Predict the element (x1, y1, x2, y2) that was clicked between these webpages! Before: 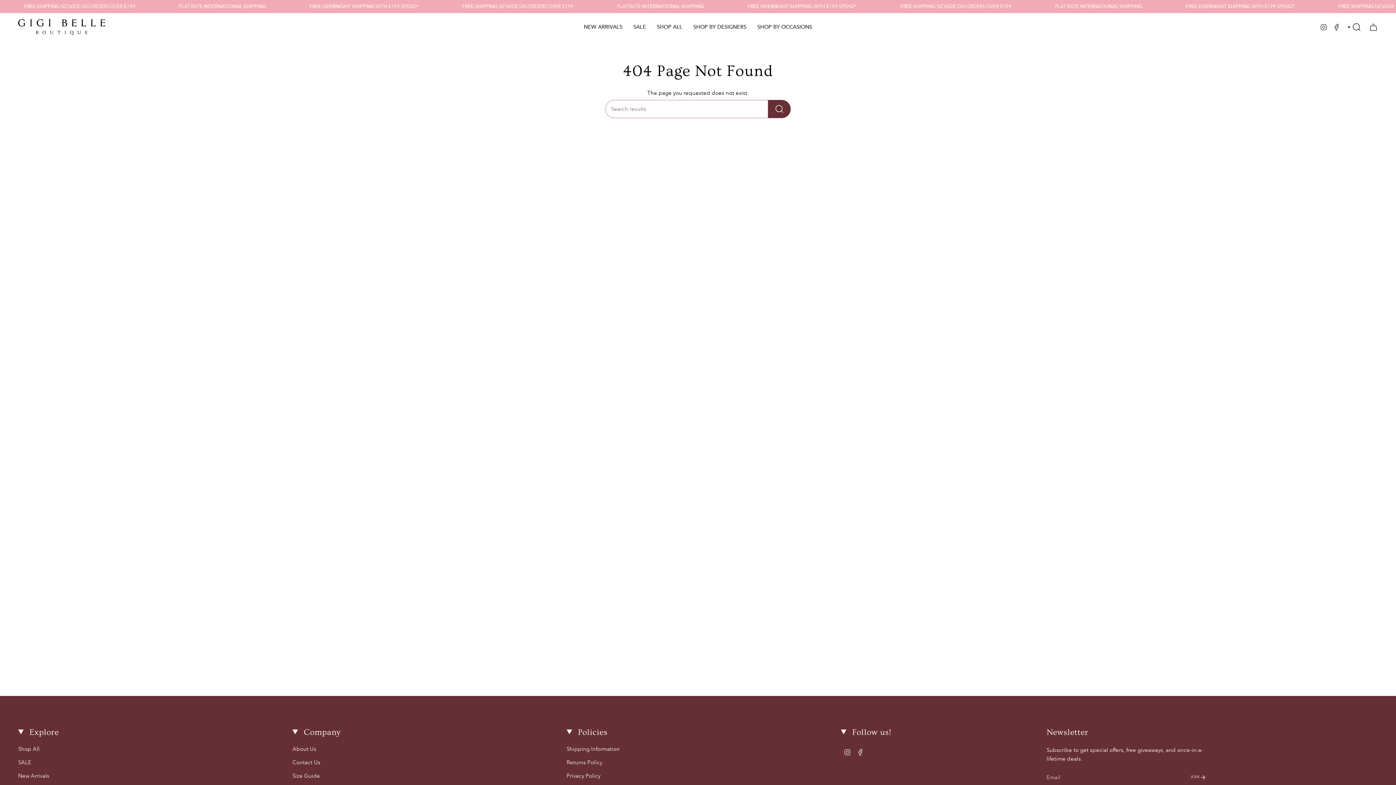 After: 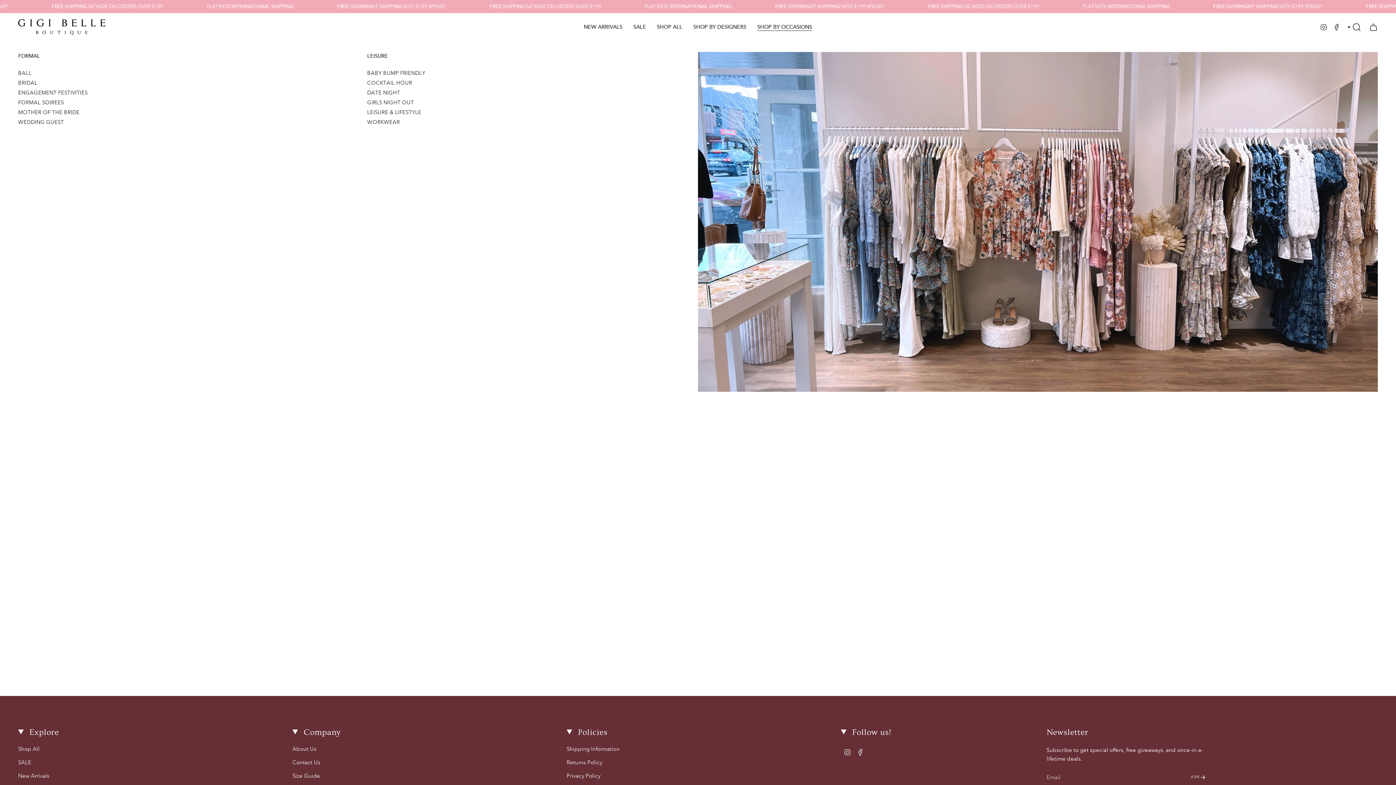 Action: label: SHOP BY OCCASIONS bbox: (752, 18, 817, 35)